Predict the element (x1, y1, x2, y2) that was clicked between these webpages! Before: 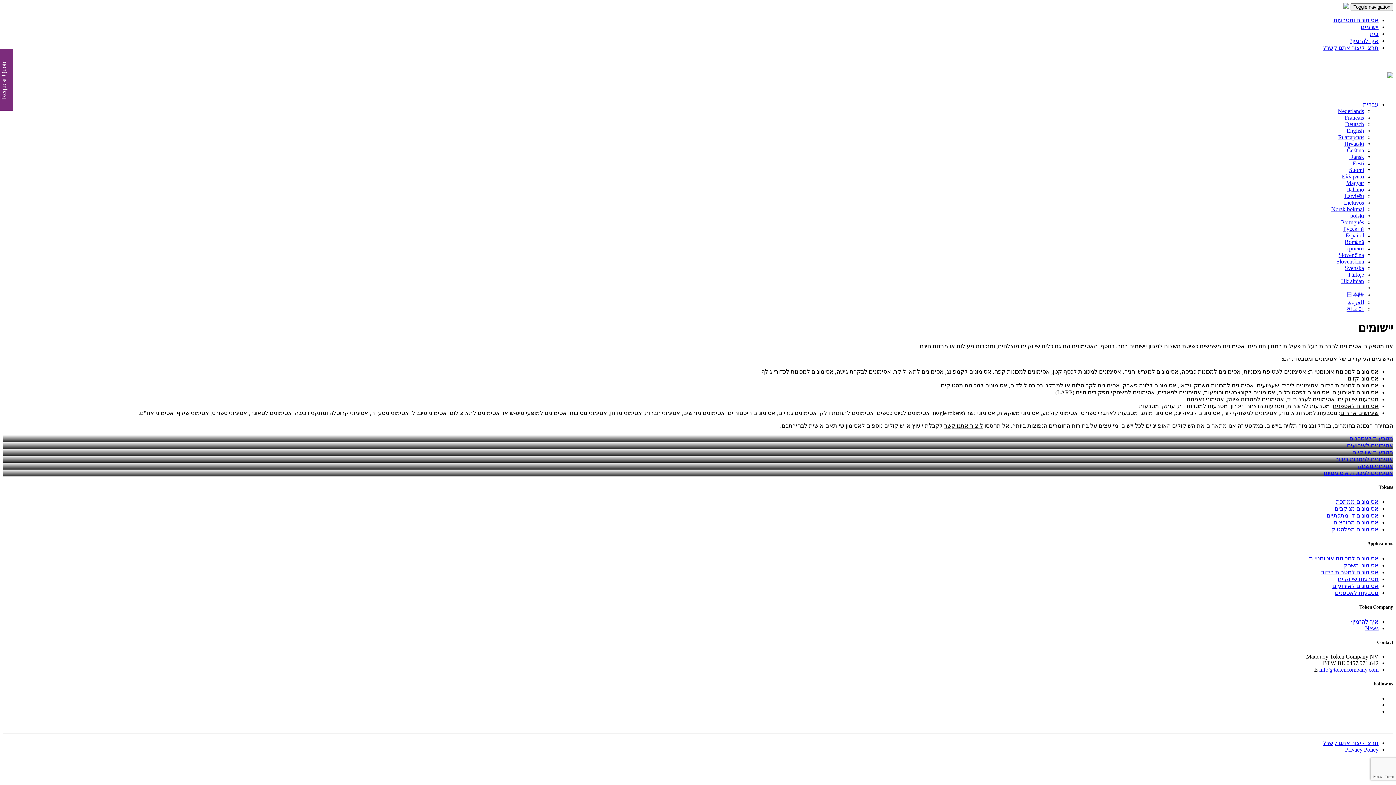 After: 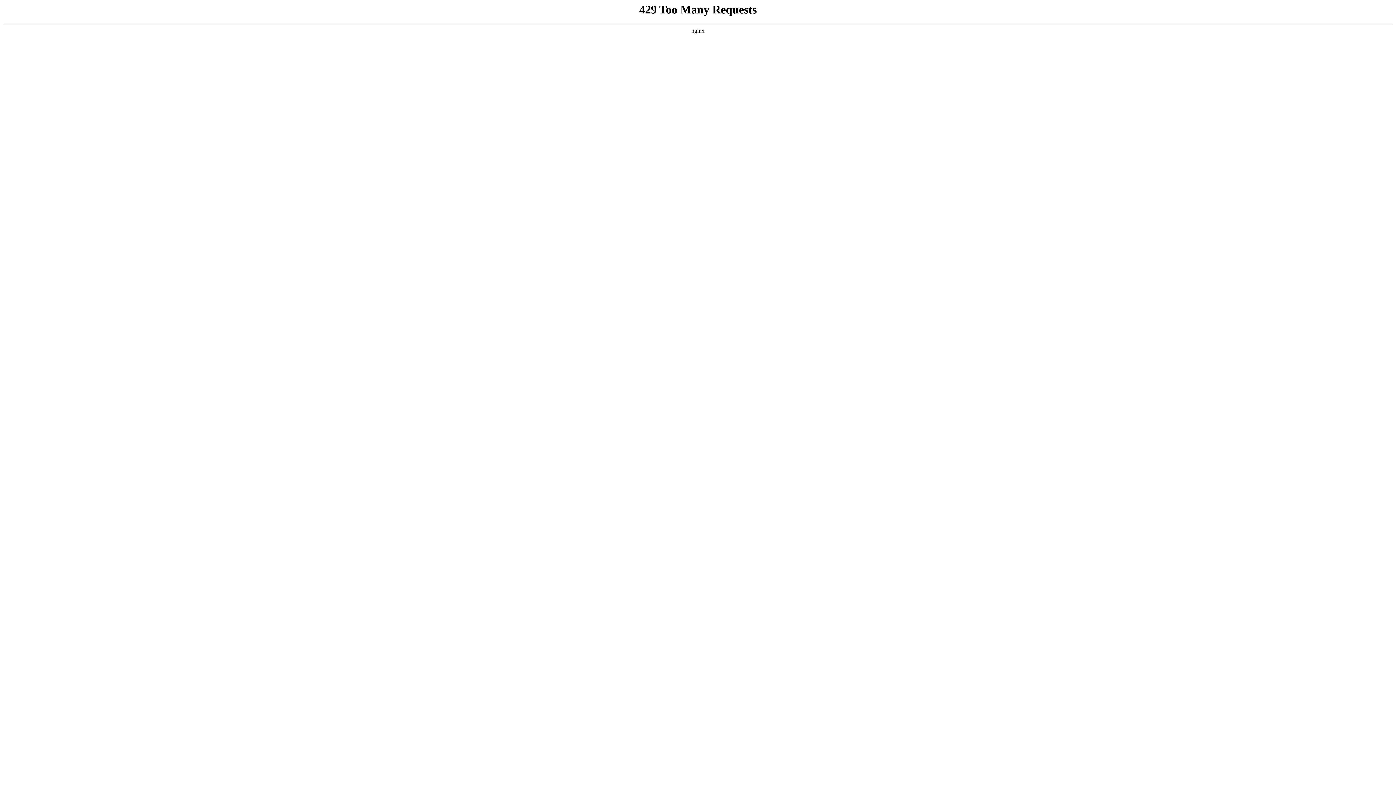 Action: label: српски bbox: (1346, 245, 1364, 251)